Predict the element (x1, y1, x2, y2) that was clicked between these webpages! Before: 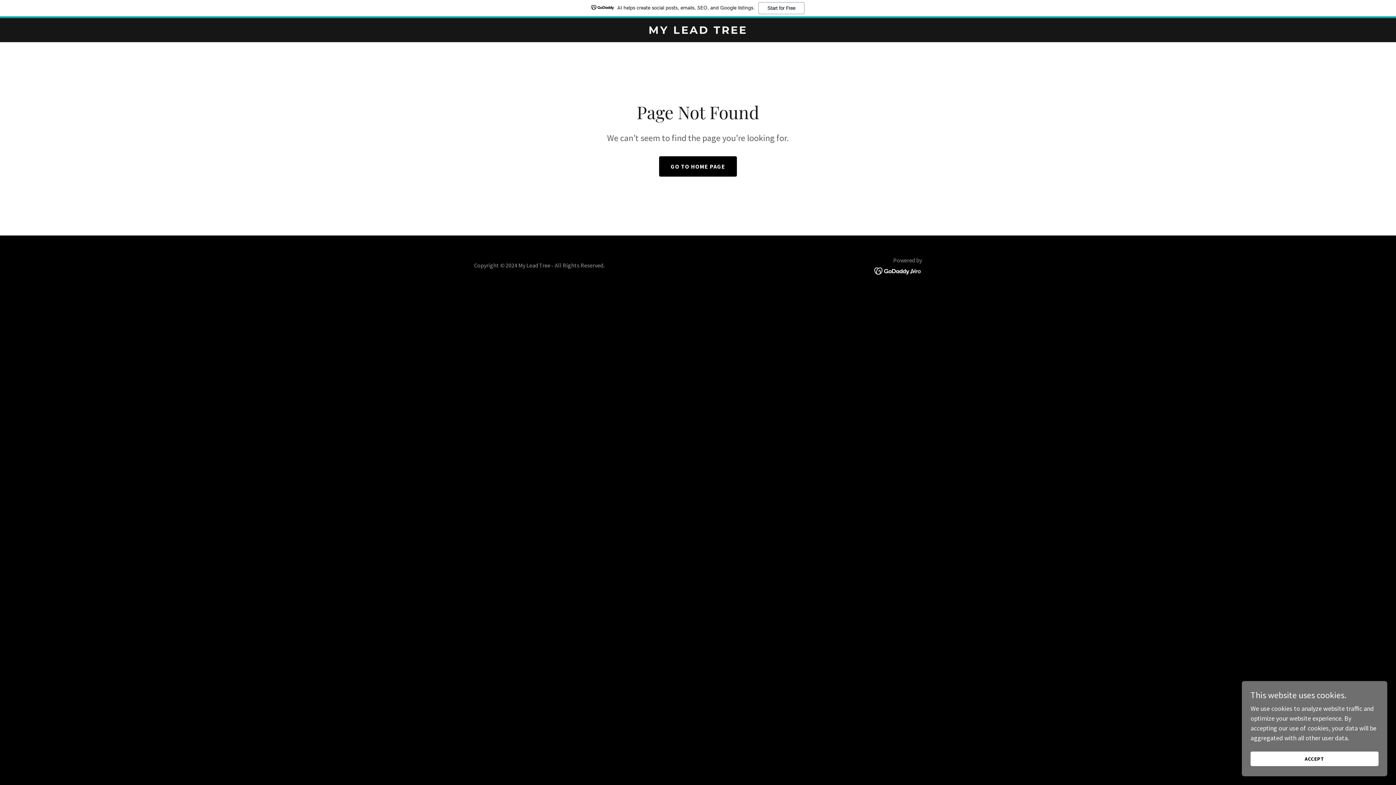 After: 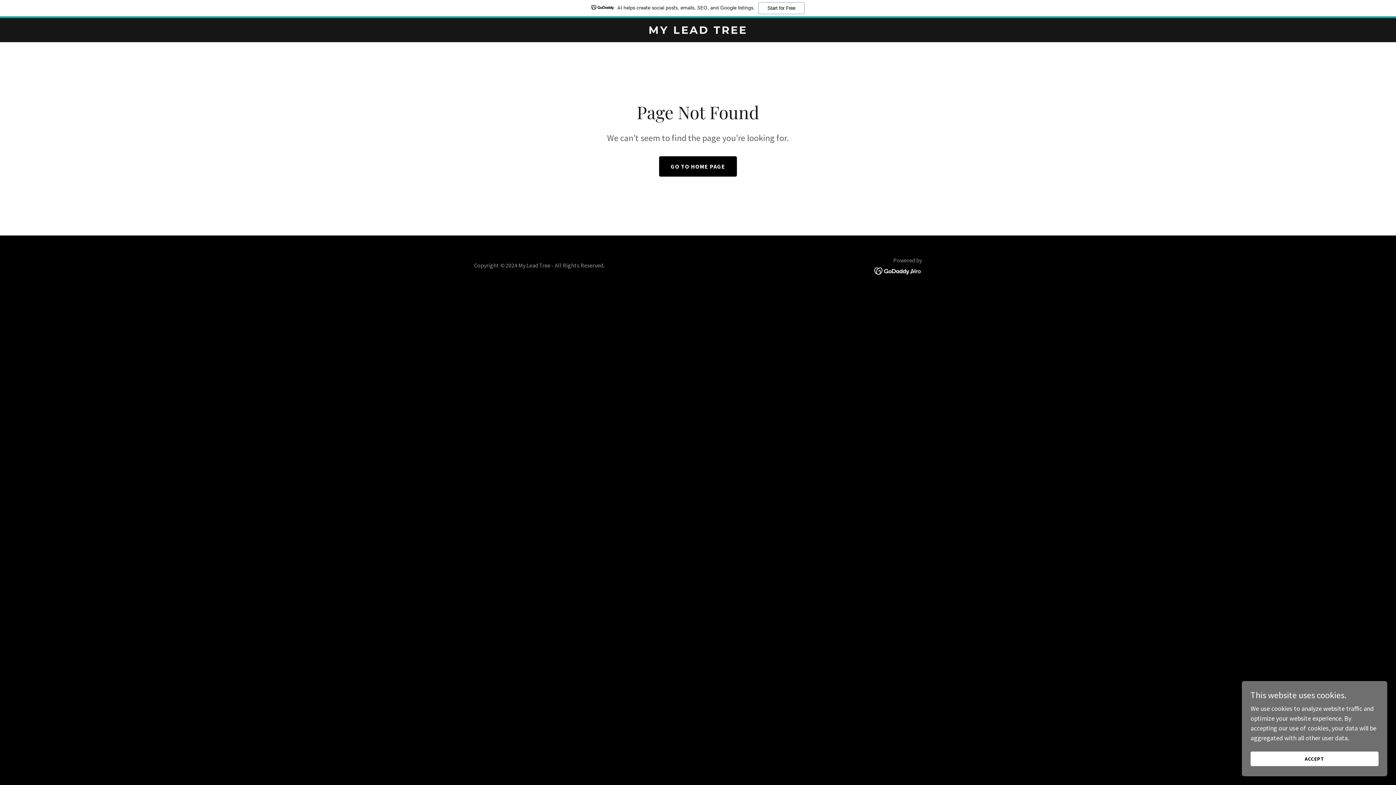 Action: bbox: (874, 266, 922, 274)